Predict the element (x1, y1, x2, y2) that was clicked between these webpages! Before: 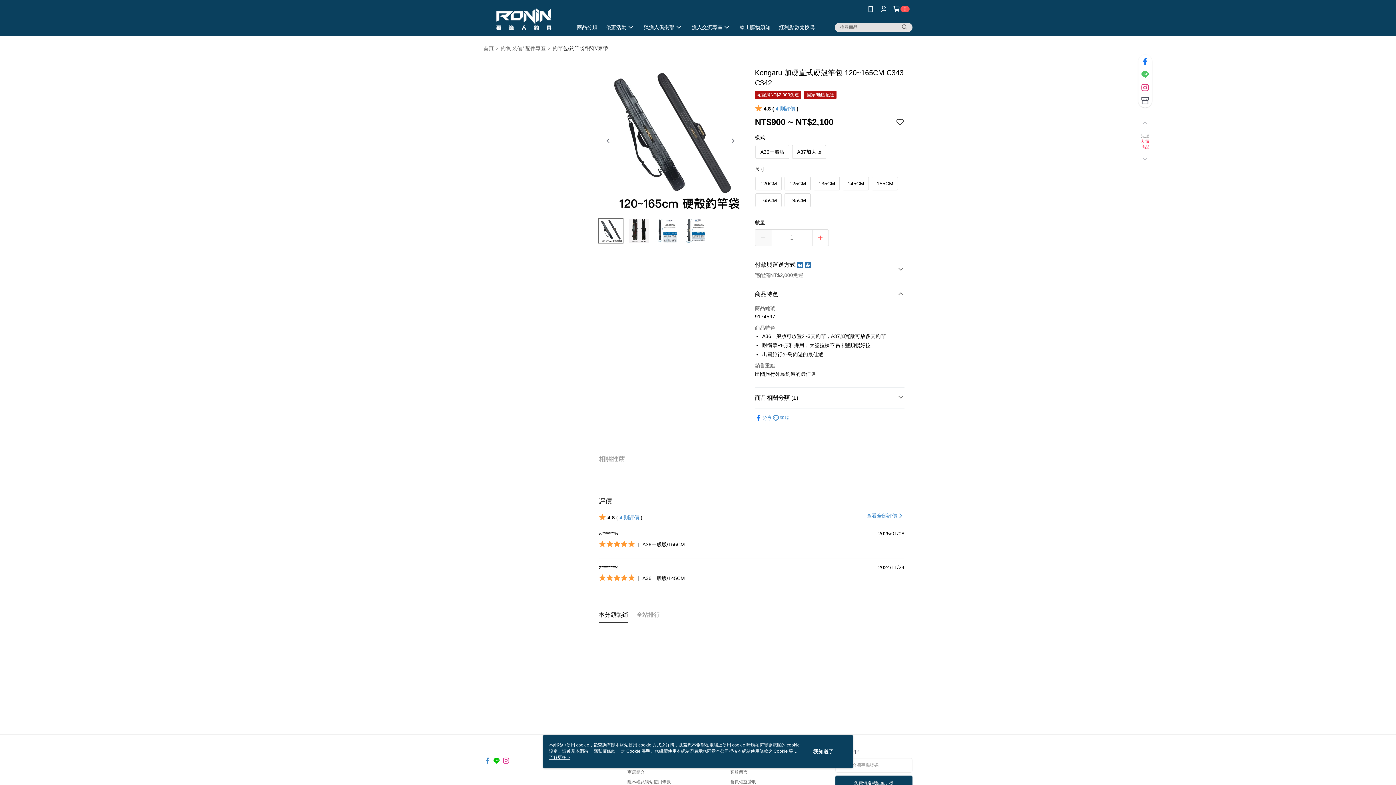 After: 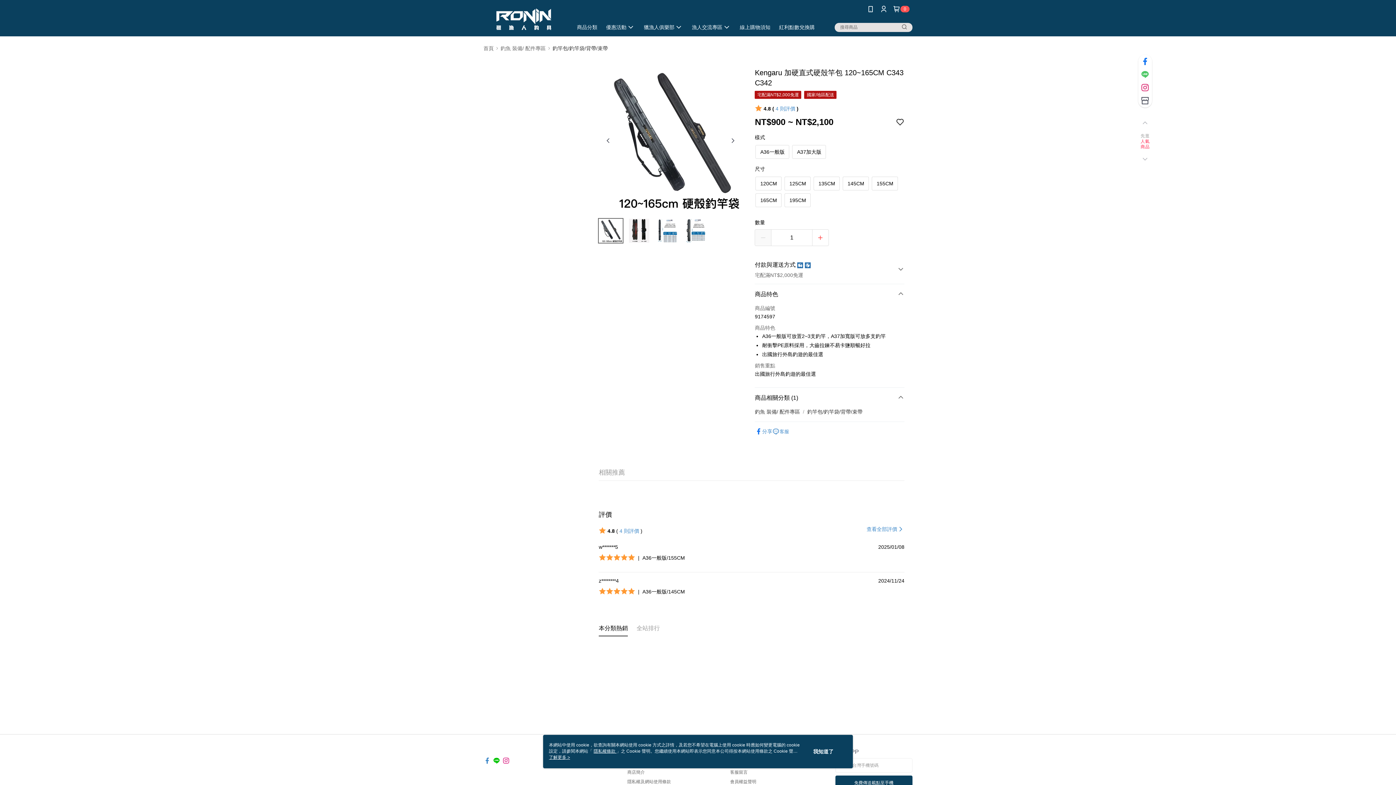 Action: bbox: (755, 377, 904, 398) label: 商品相關分類 (1)